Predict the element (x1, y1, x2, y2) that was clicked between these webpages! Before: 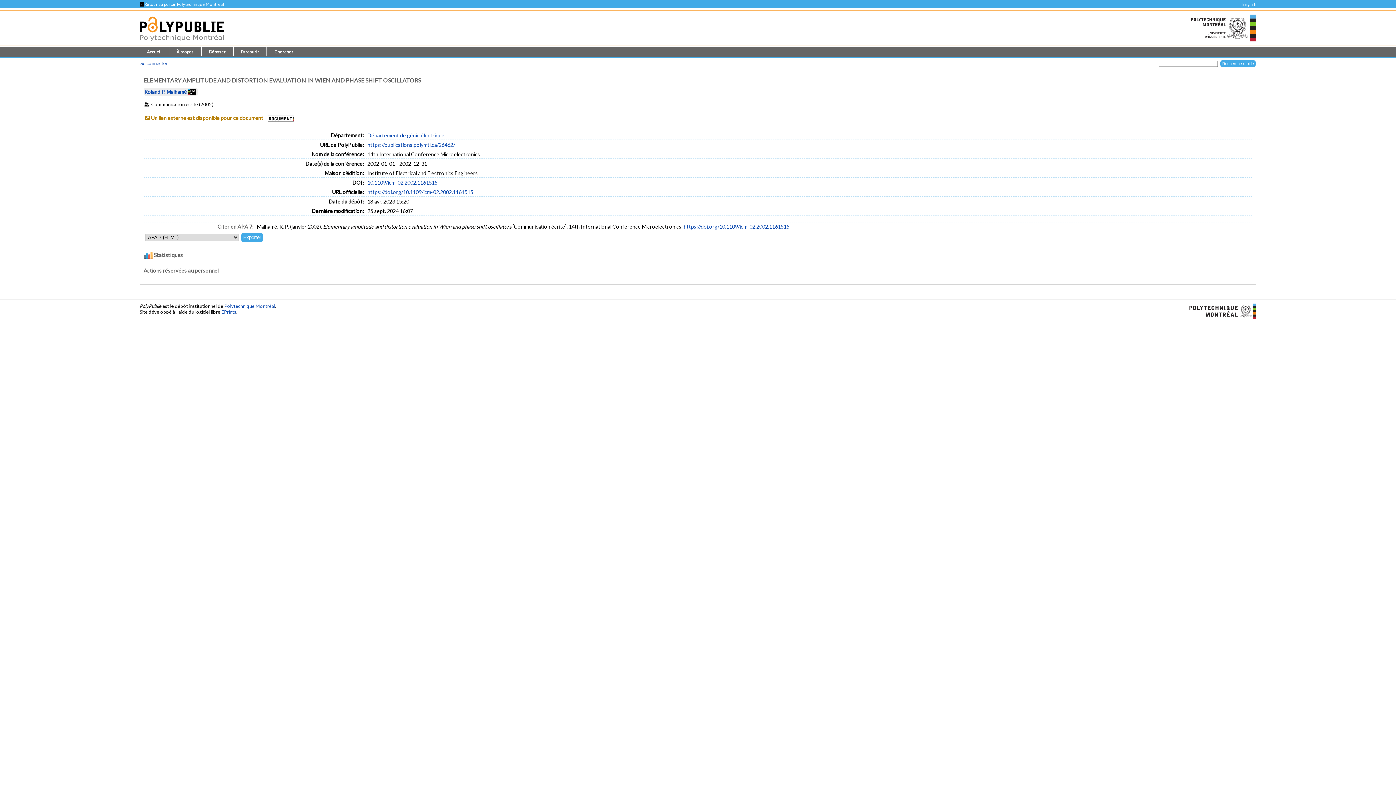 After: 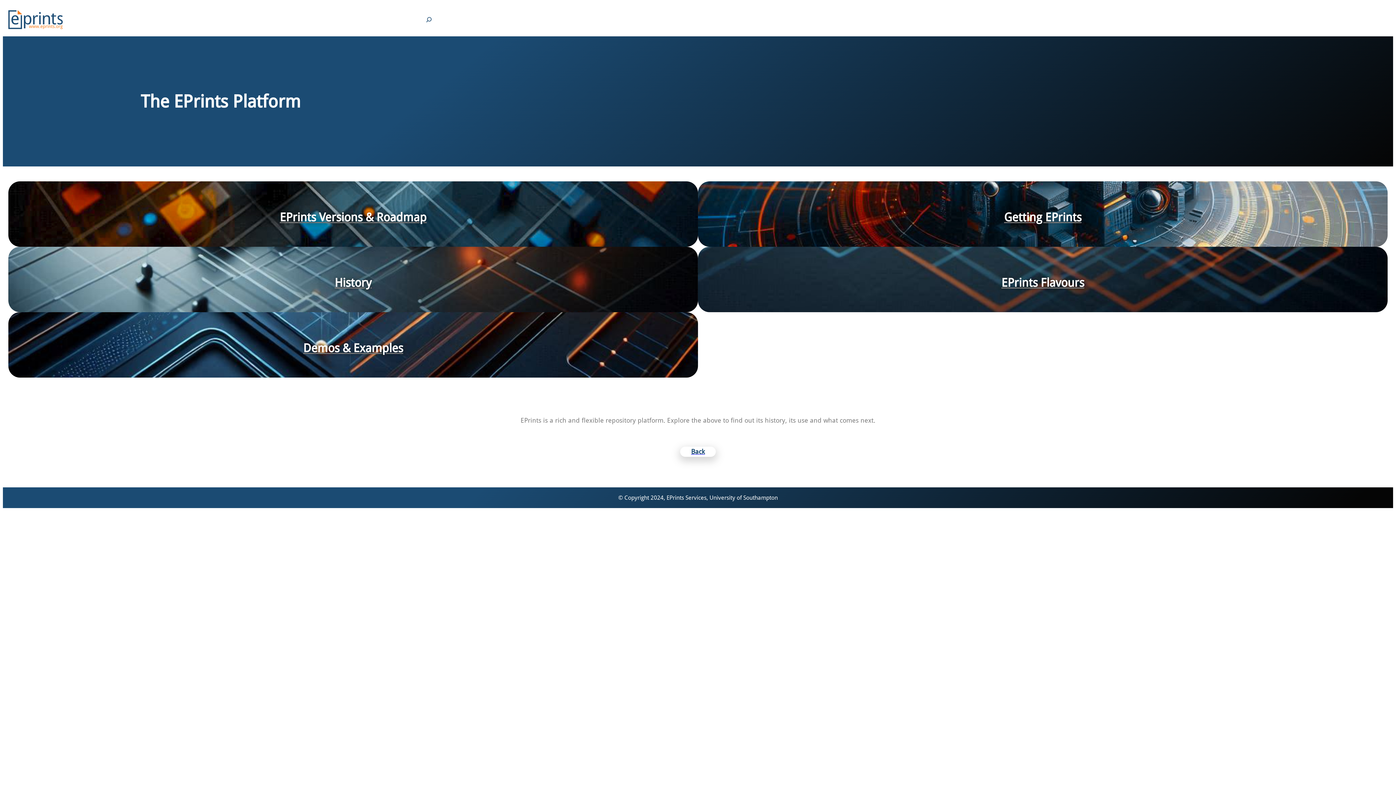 Action: label: EPrints bbox: (221, 309, 236, 315)